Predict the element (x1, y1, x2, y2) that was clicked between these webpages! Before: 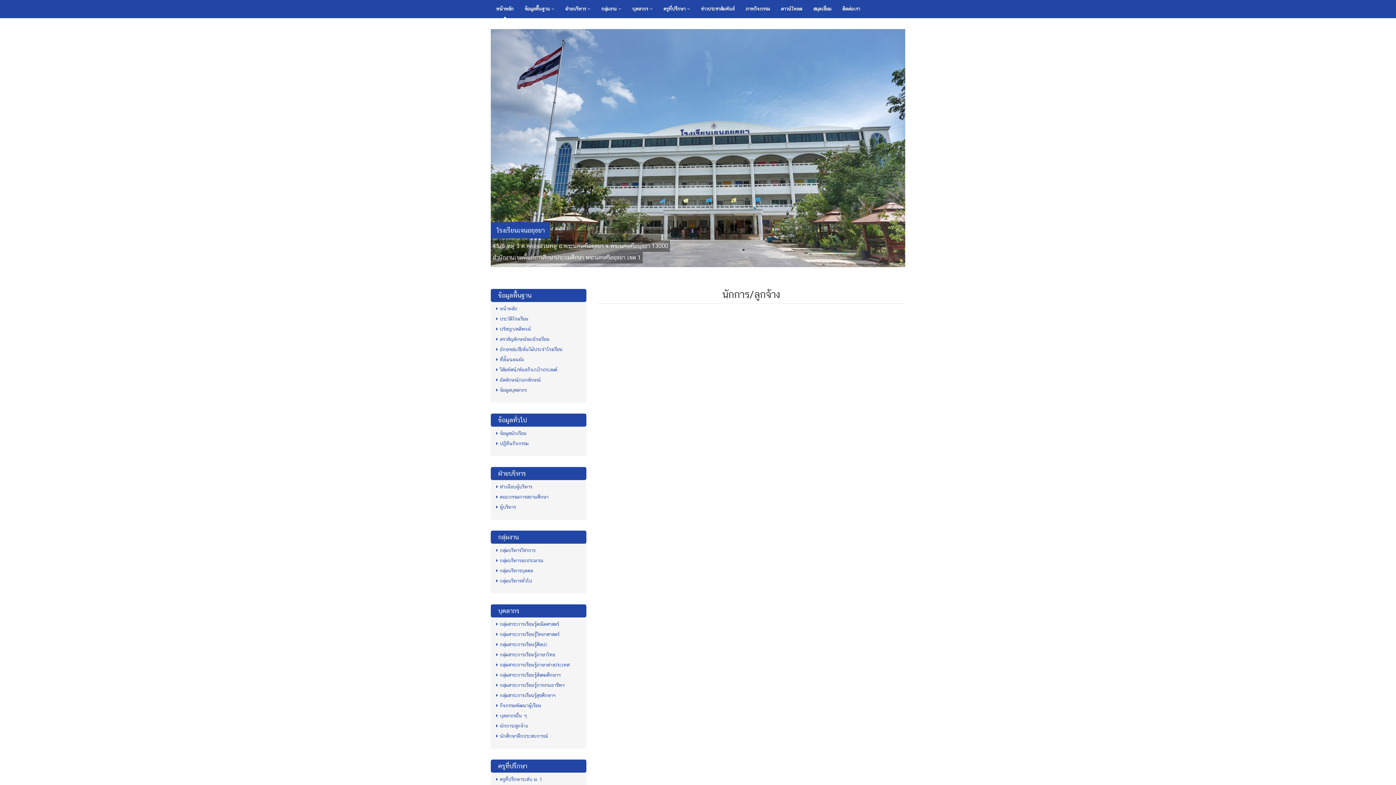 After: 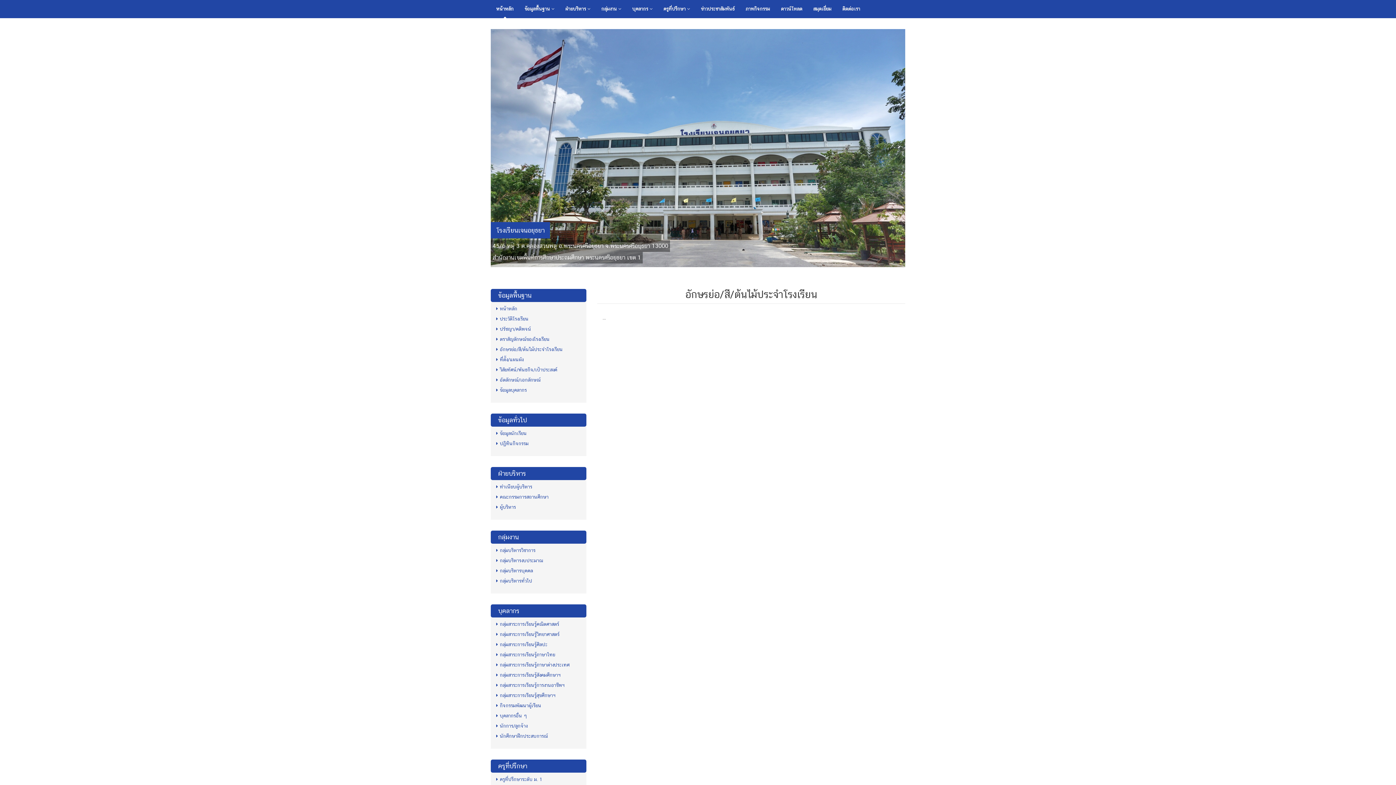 Action: bbox: (496, 346, 562, 352) label: อักษรย่อ/สี/ต้นไม้ประจำโรงเรียน